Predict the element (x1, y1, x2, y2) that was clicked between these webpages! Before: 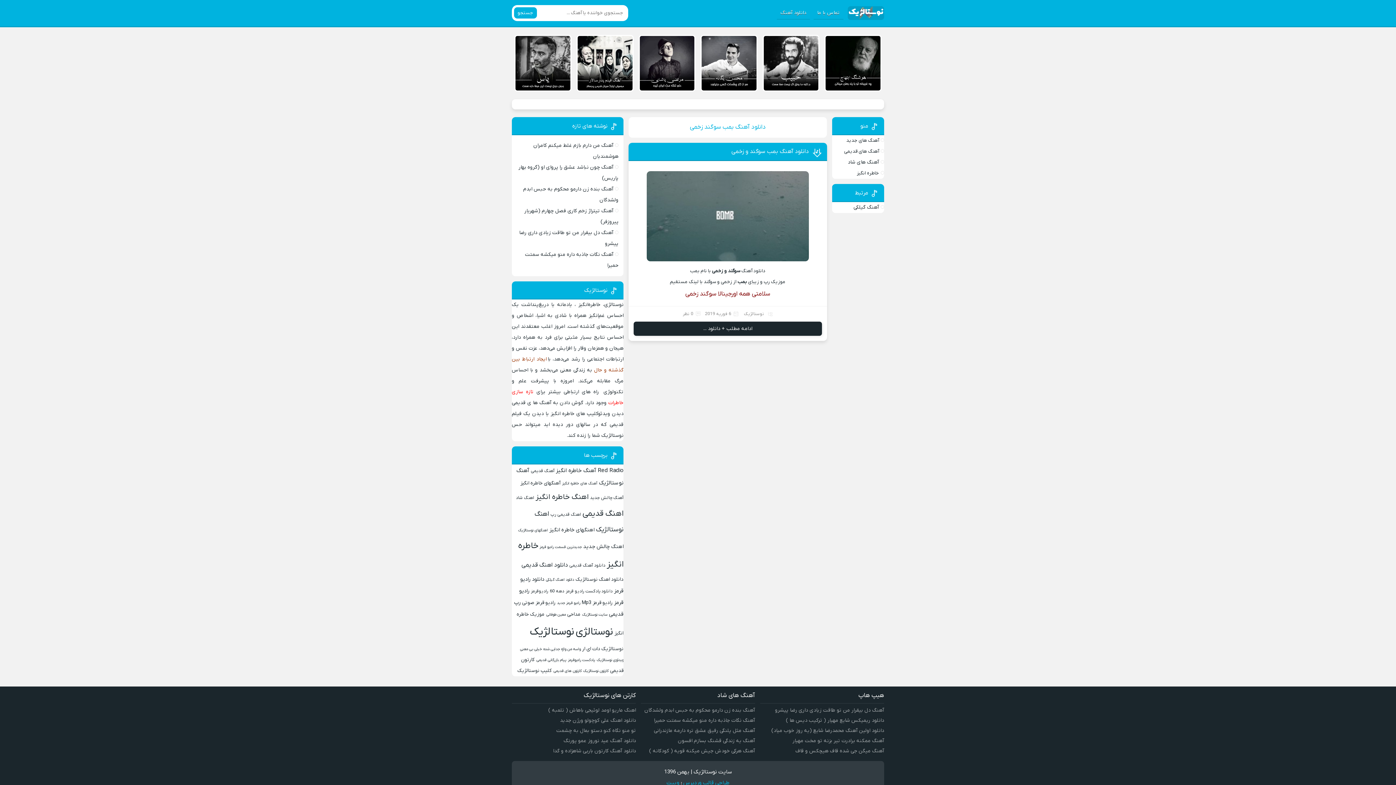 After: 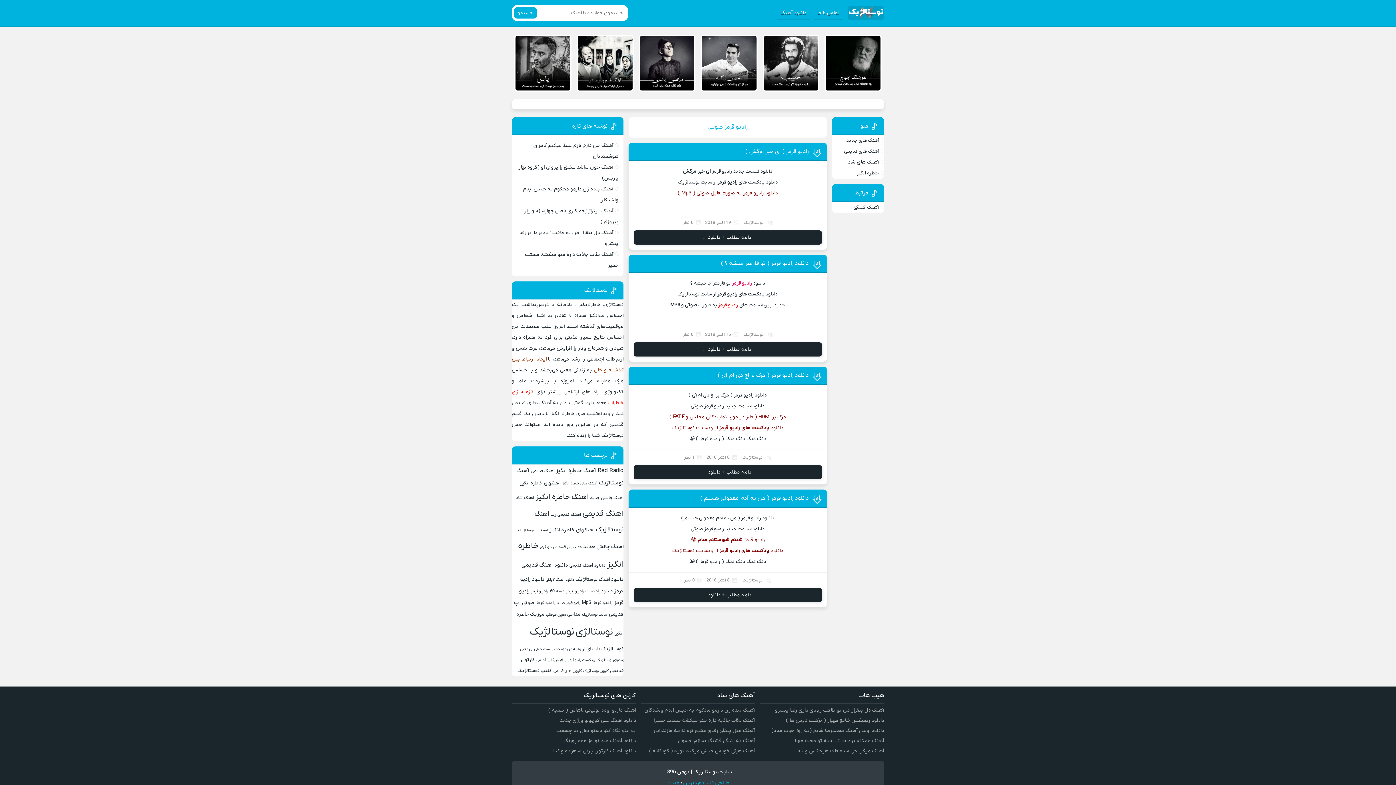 Action: bbox: (522, 600, 555, 606) label: رادیو قرمز صوتی (4 مورد)